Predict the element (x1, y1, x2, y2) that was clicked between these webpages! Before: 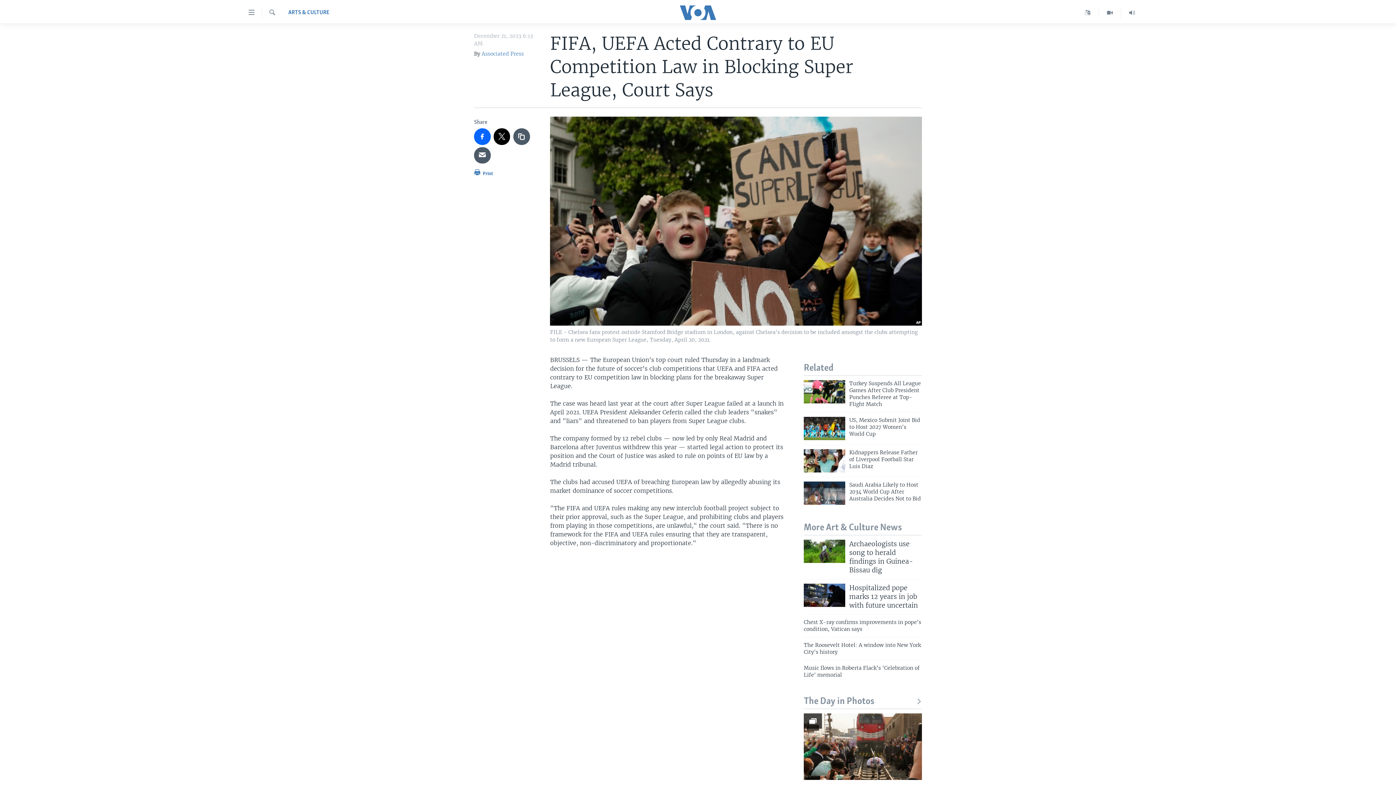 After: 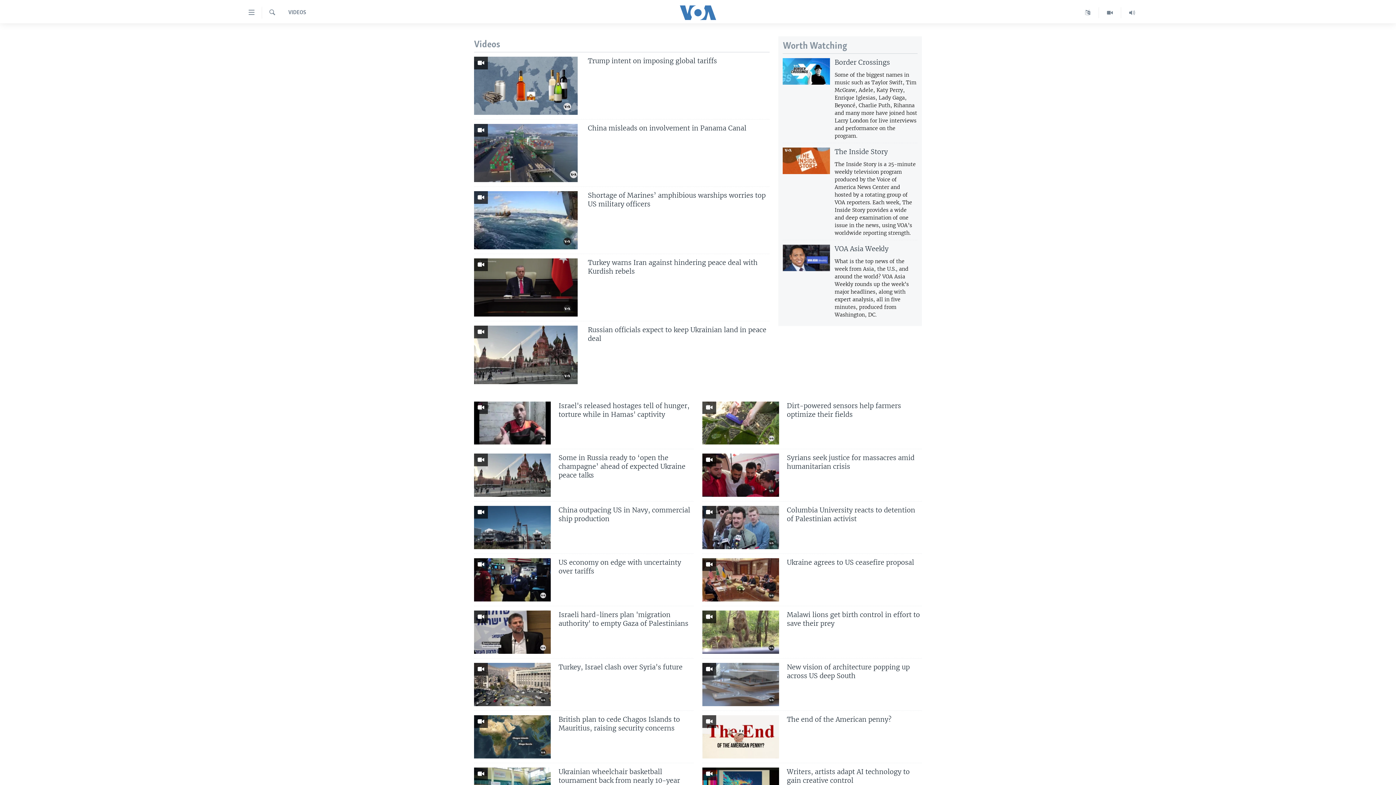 Action: bbox: (1099, 7, 1121, 18)